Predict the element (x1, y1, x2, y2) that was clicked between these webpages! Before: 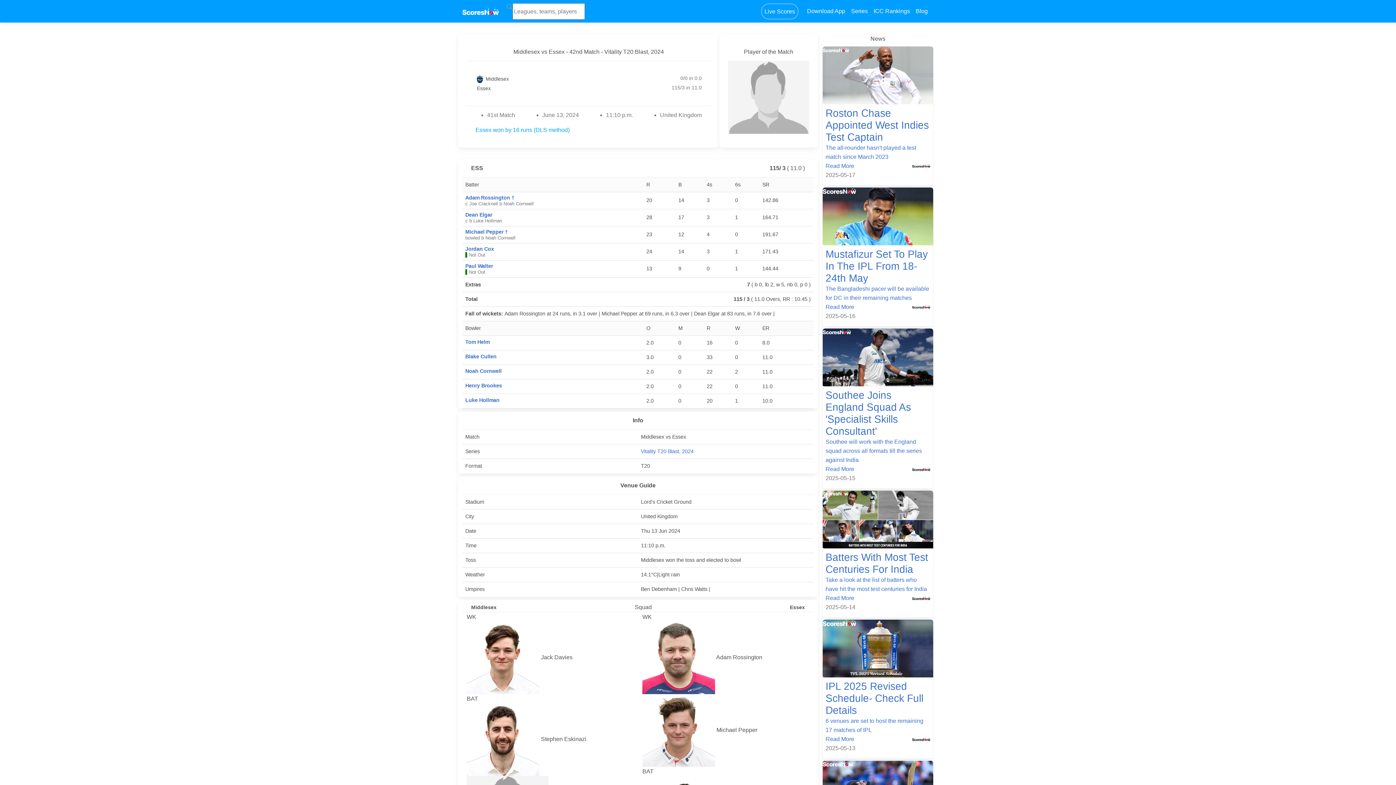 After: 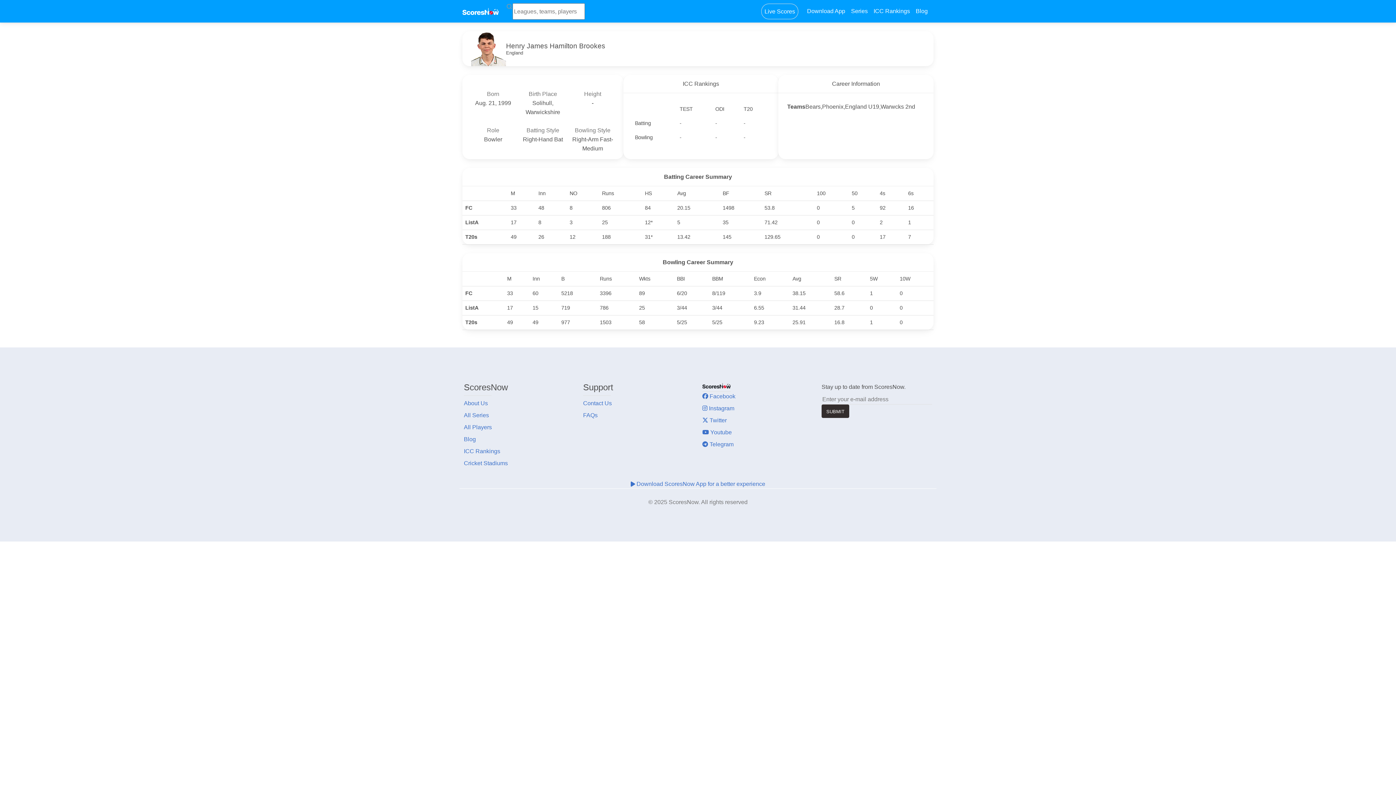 Action: bbox: (465, 383, 640, 389) label: Henry Brookes